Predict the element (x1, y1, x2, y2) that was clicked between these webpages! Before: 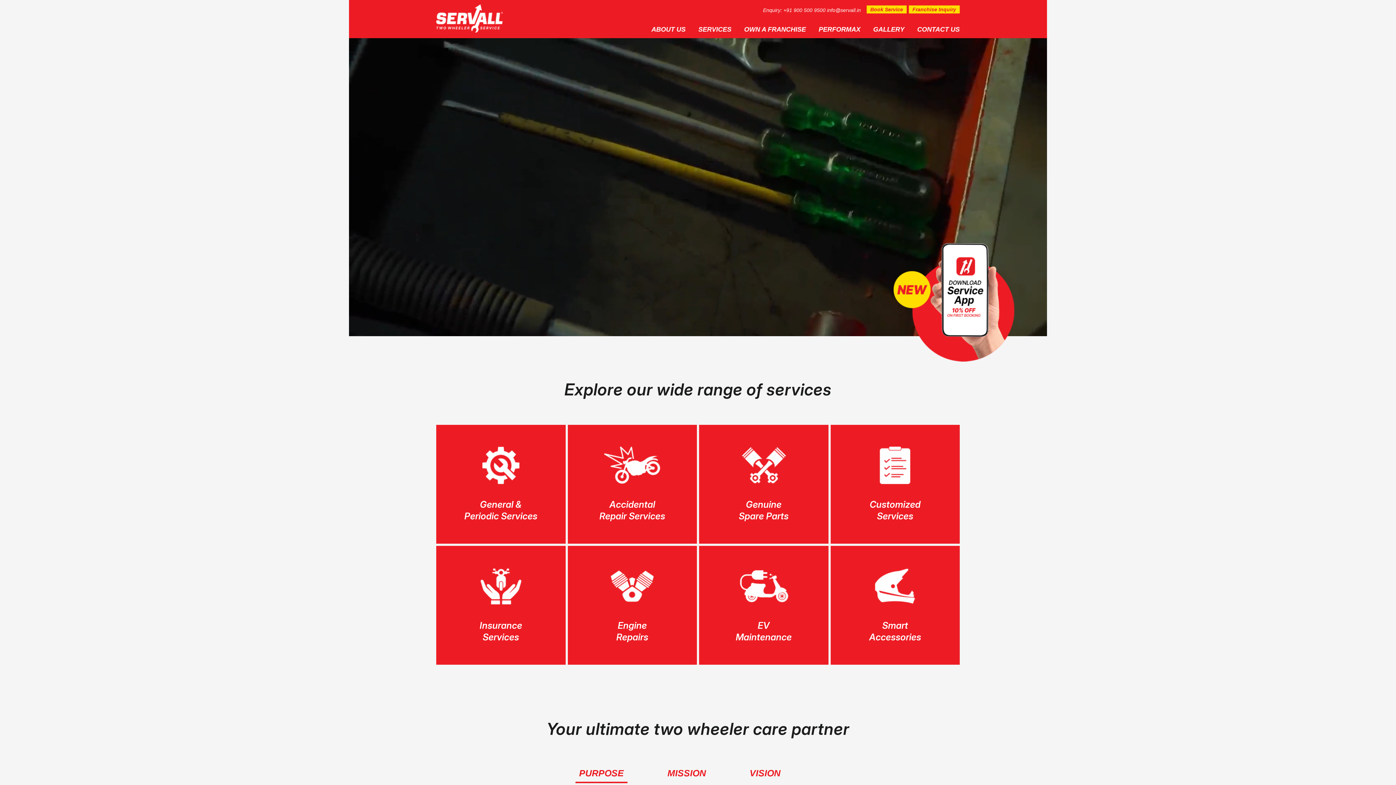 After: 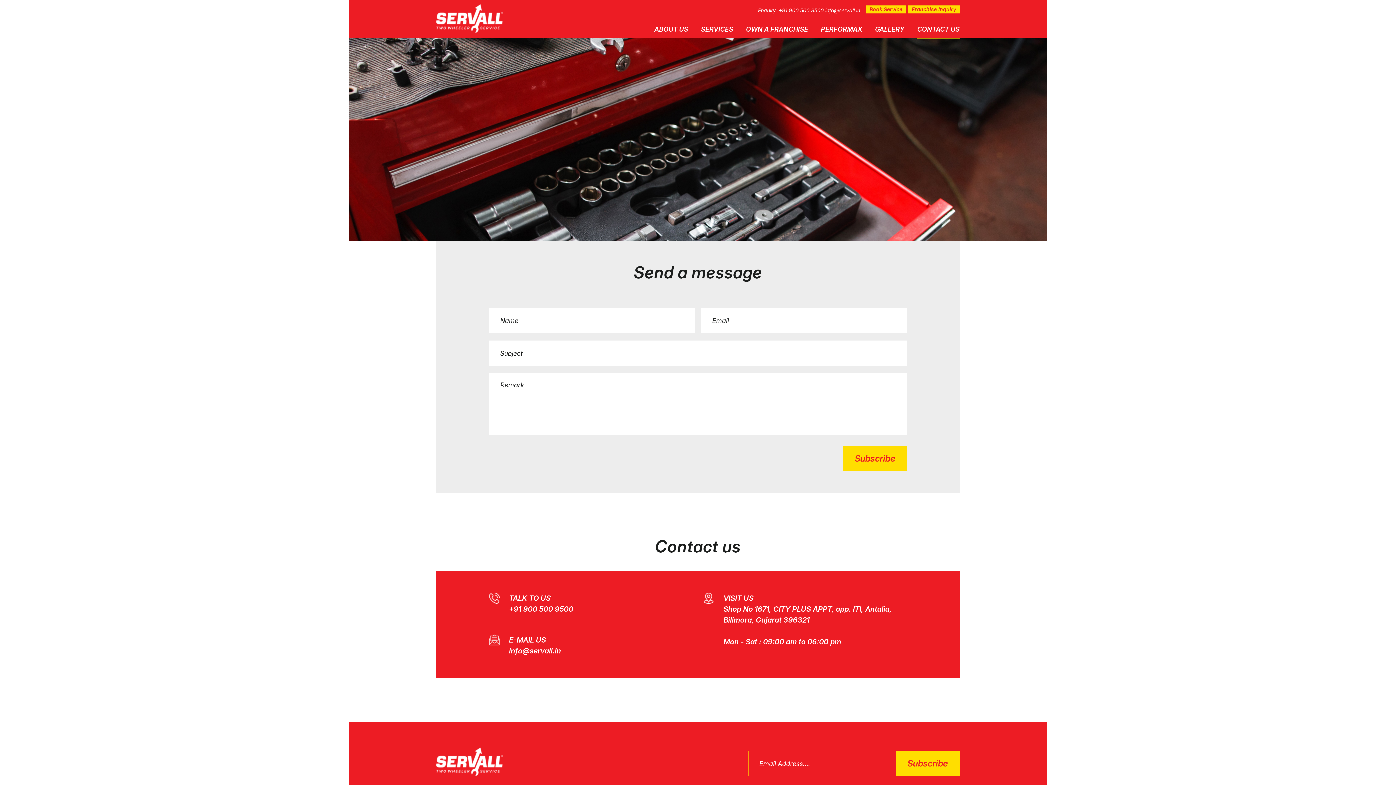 Action: label: CONTACT US bbox: (917, 20, 960, 38)